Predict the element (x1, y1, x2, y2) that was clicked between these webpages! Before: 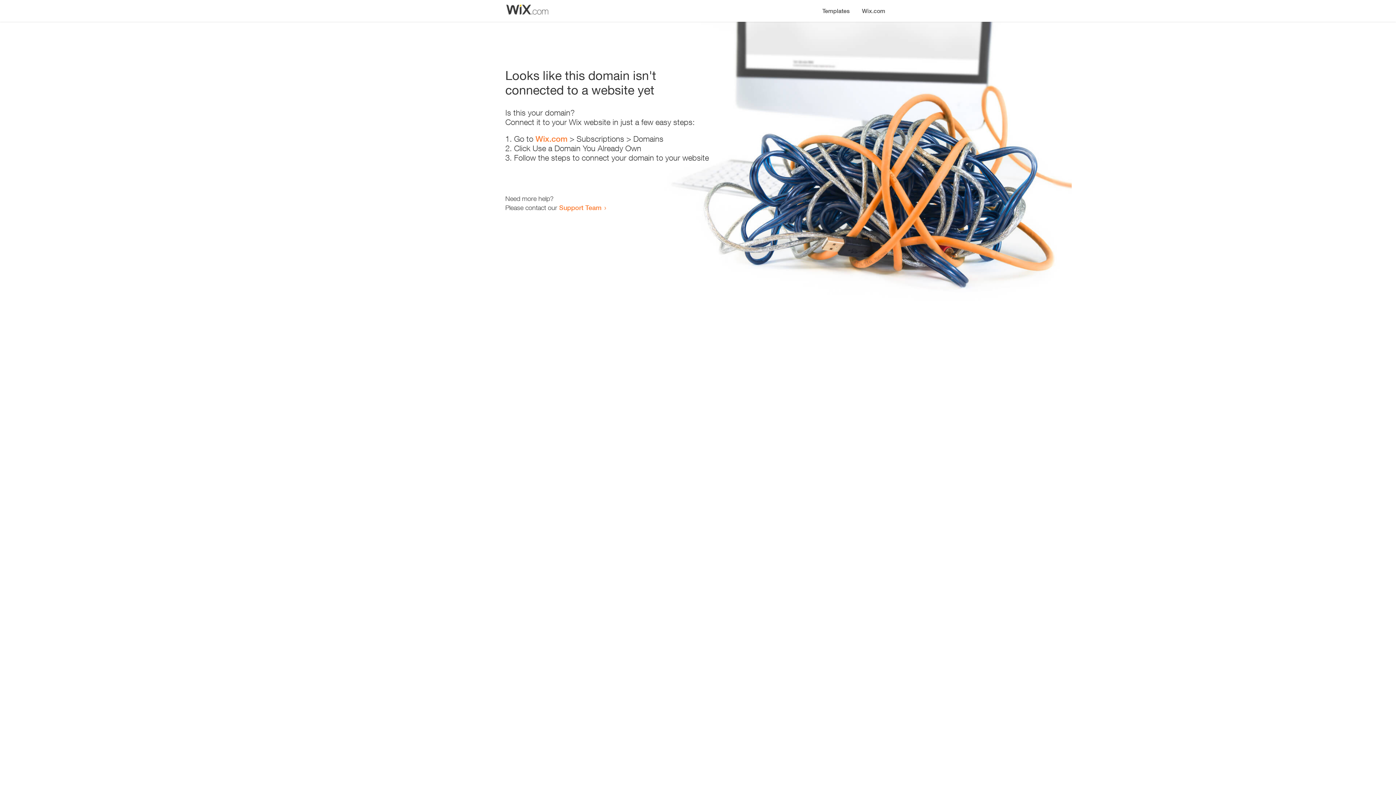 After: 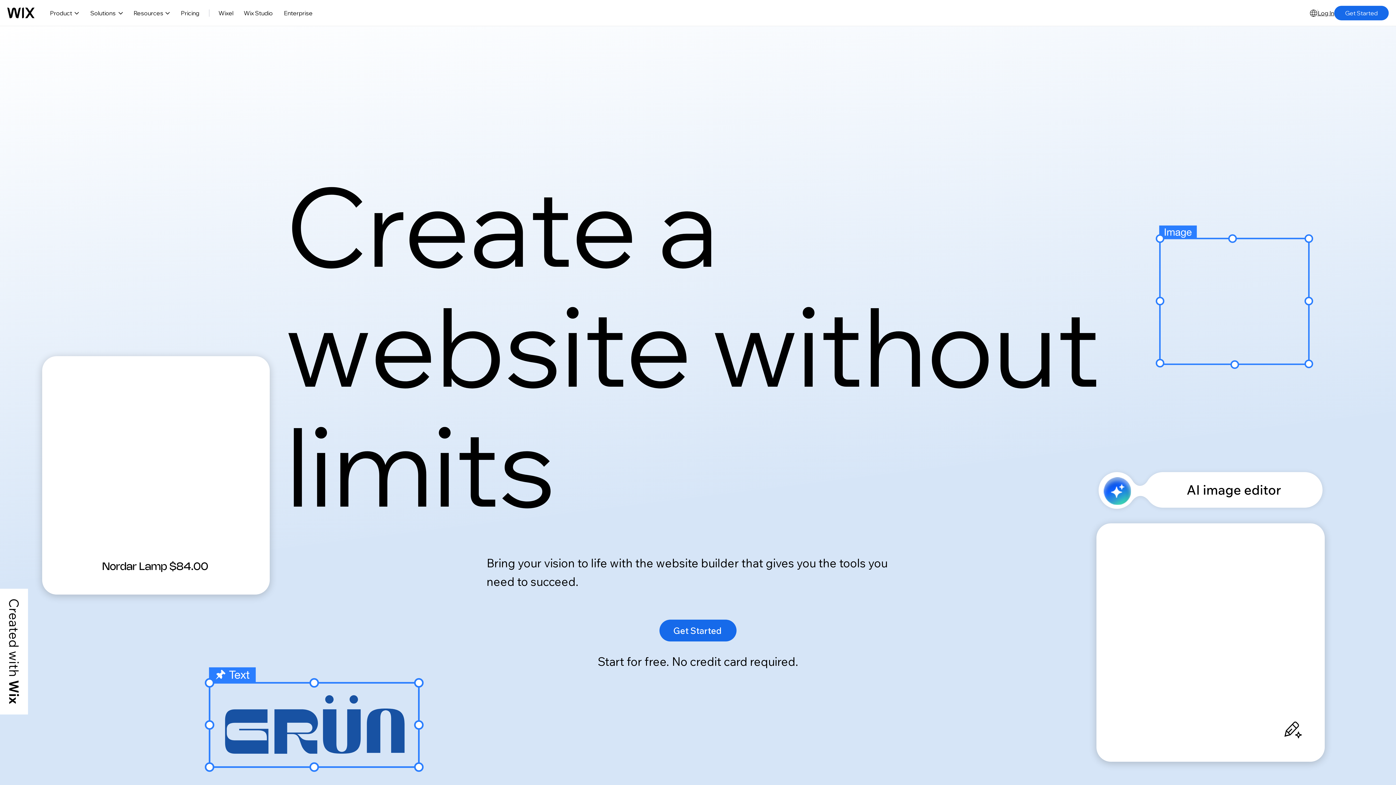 Action: bbox: (535, 134, 567, 143) label: Wix.com